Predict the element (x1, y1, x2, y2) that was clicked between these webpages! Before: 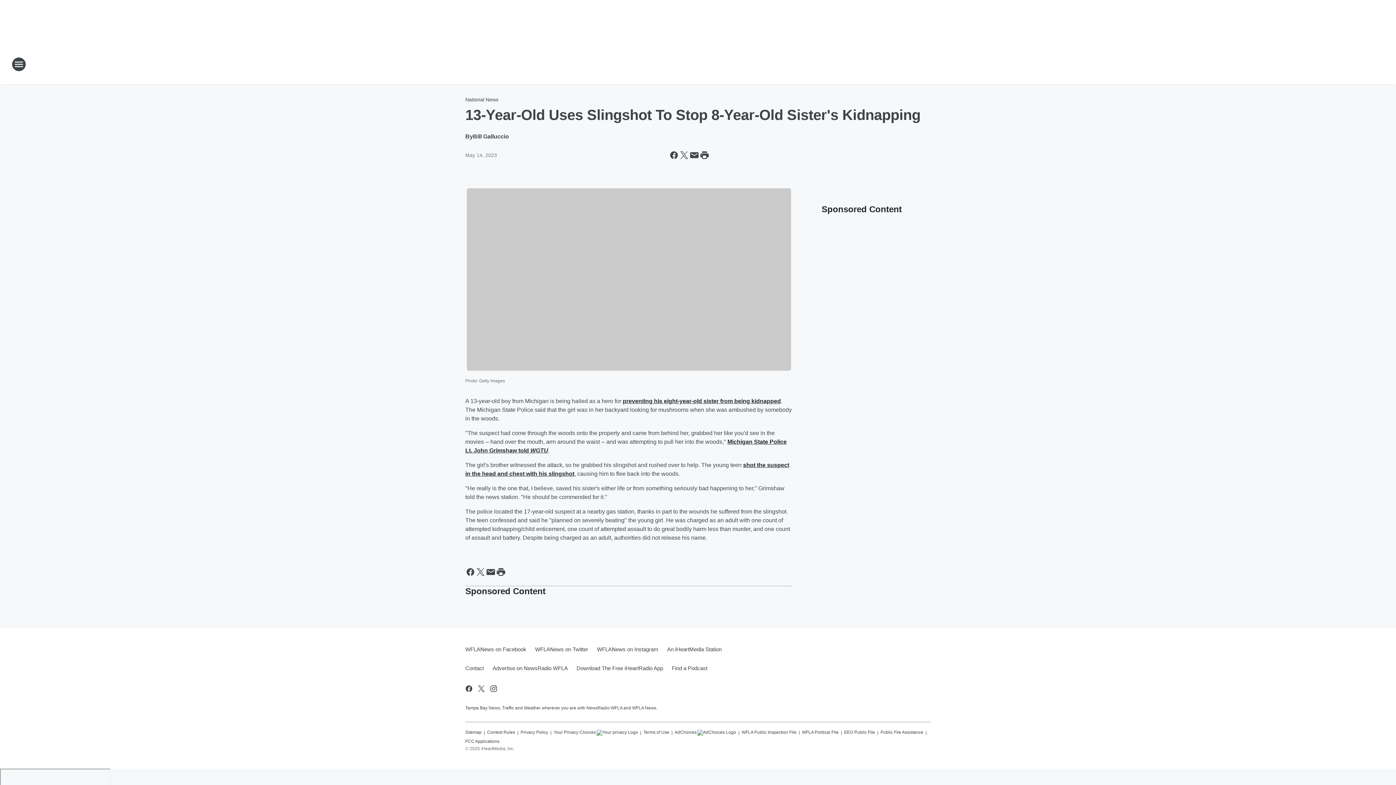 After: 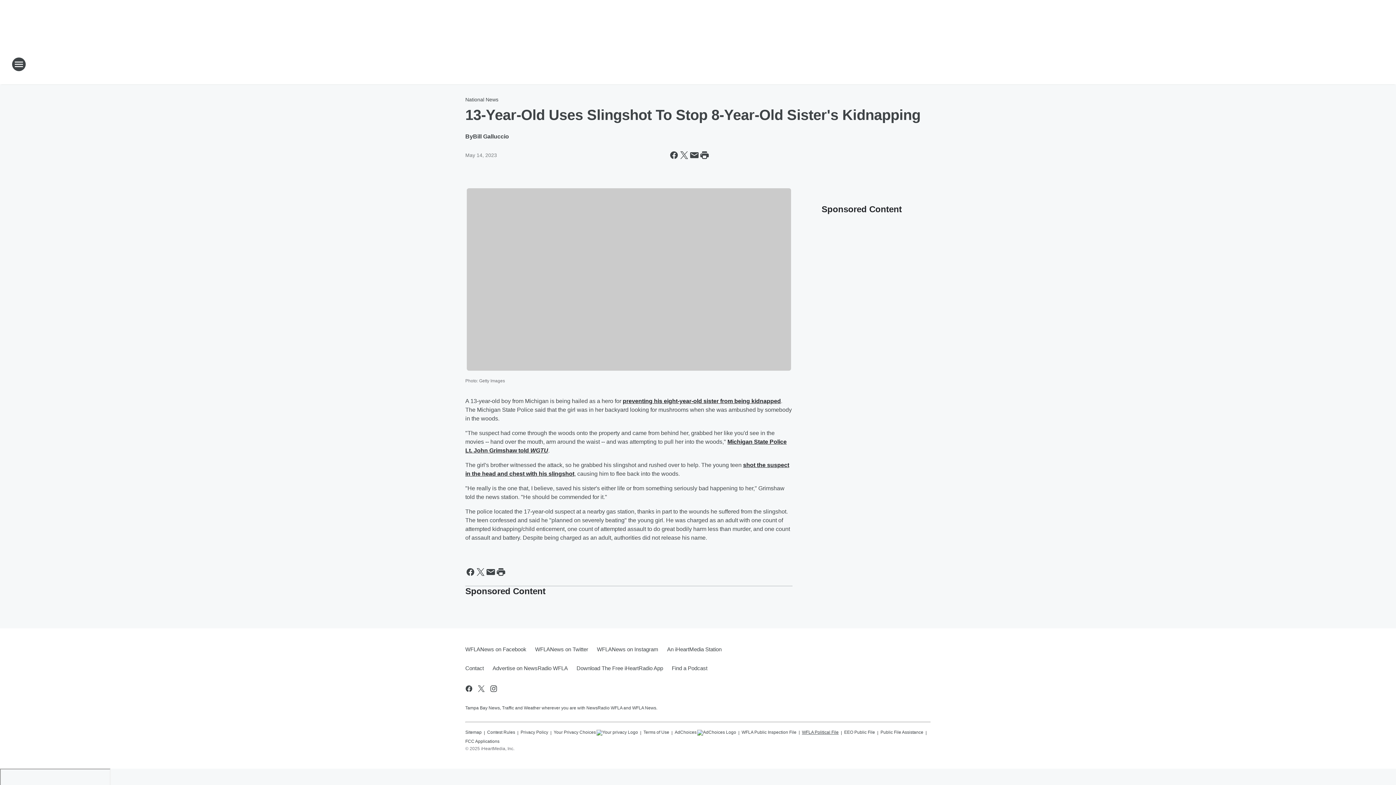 Action: label: WFLA Political File bbox: (802, 726, 838, 735)